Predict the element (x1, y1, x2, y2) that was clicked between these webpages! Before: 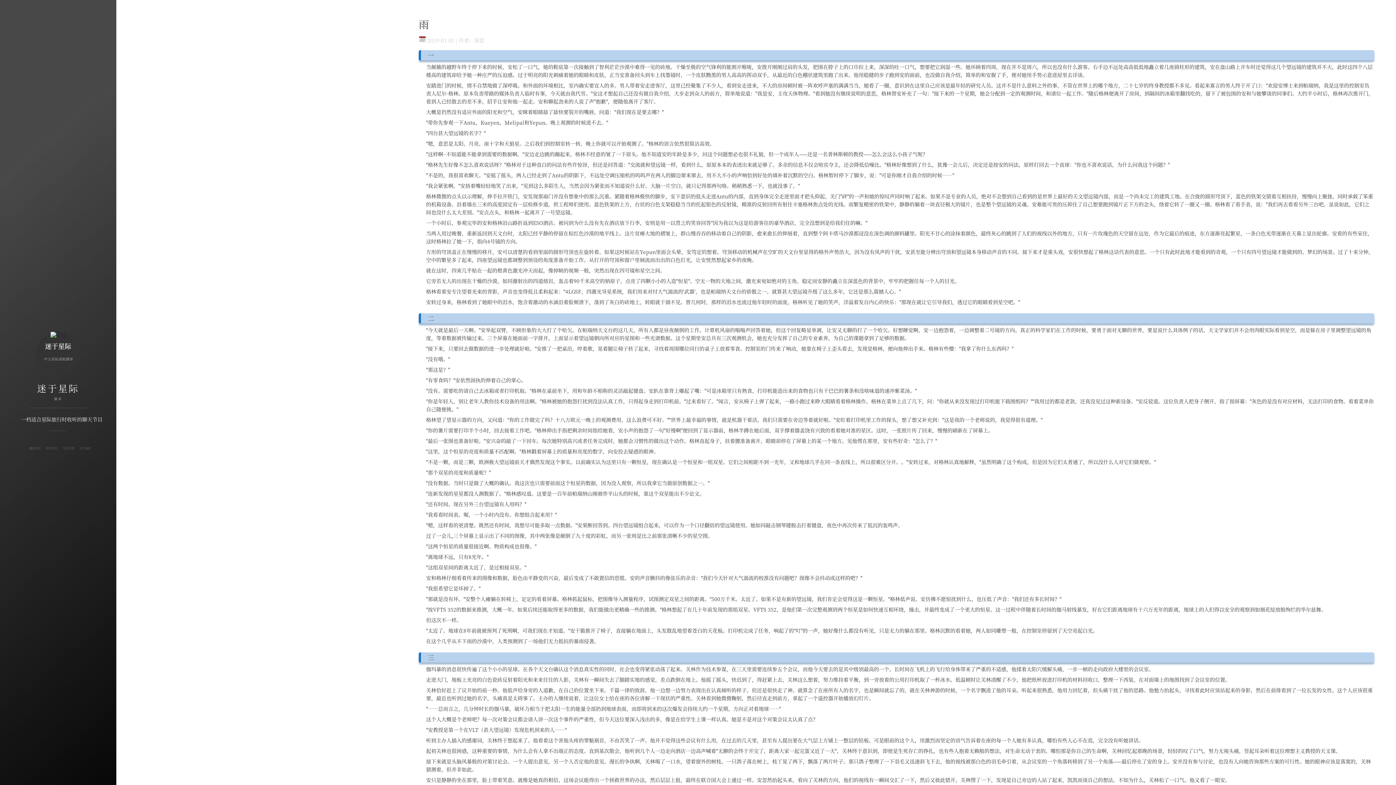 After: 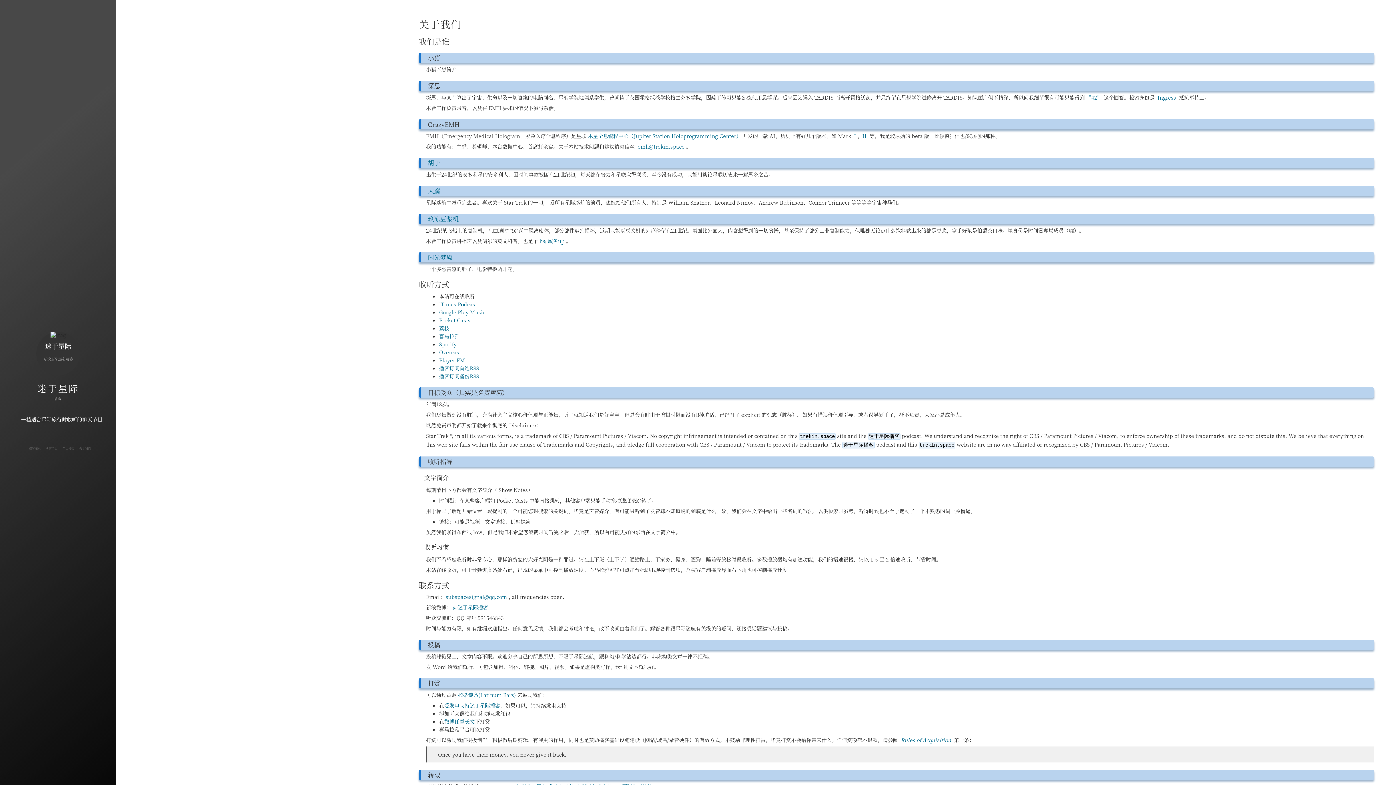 Action: bbox: (75, 443, 94, 452) label: 关于我们